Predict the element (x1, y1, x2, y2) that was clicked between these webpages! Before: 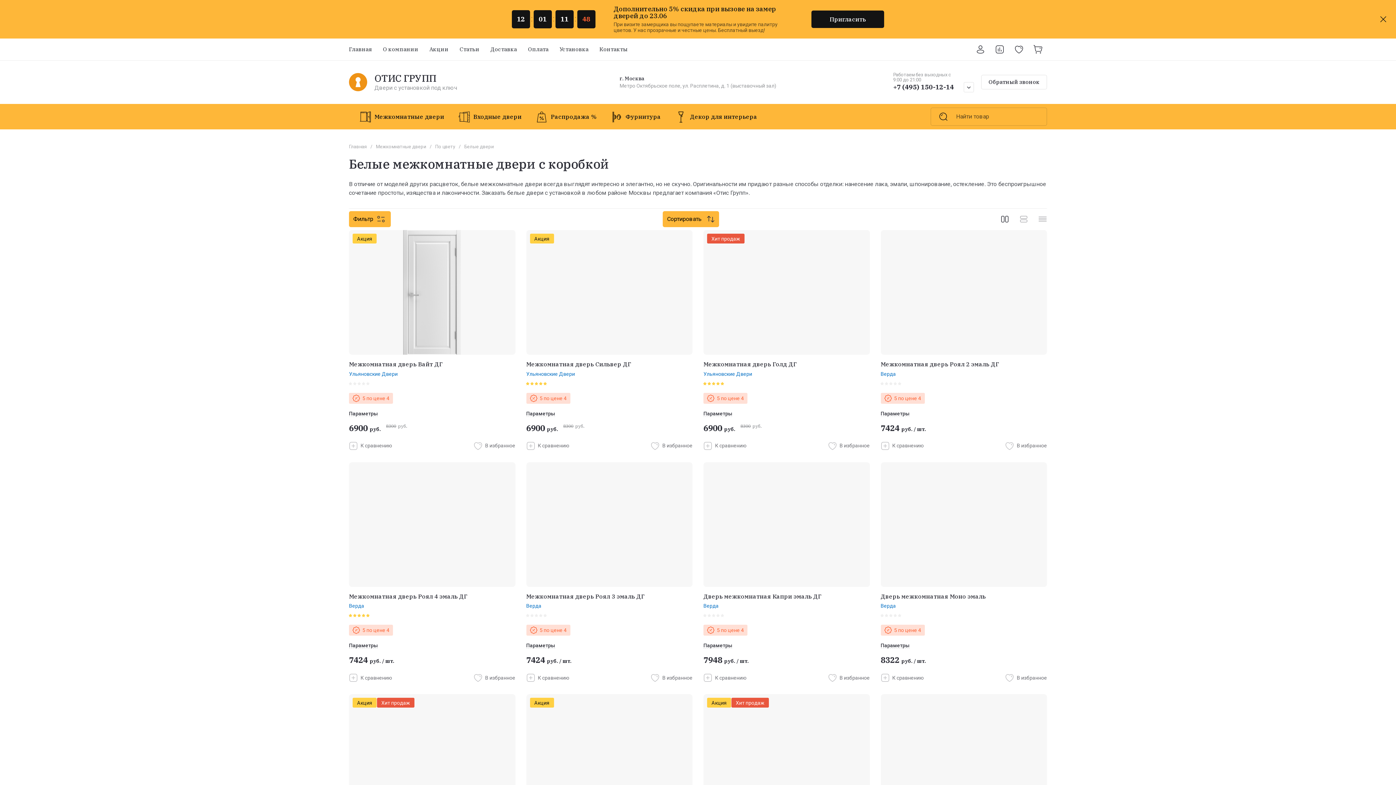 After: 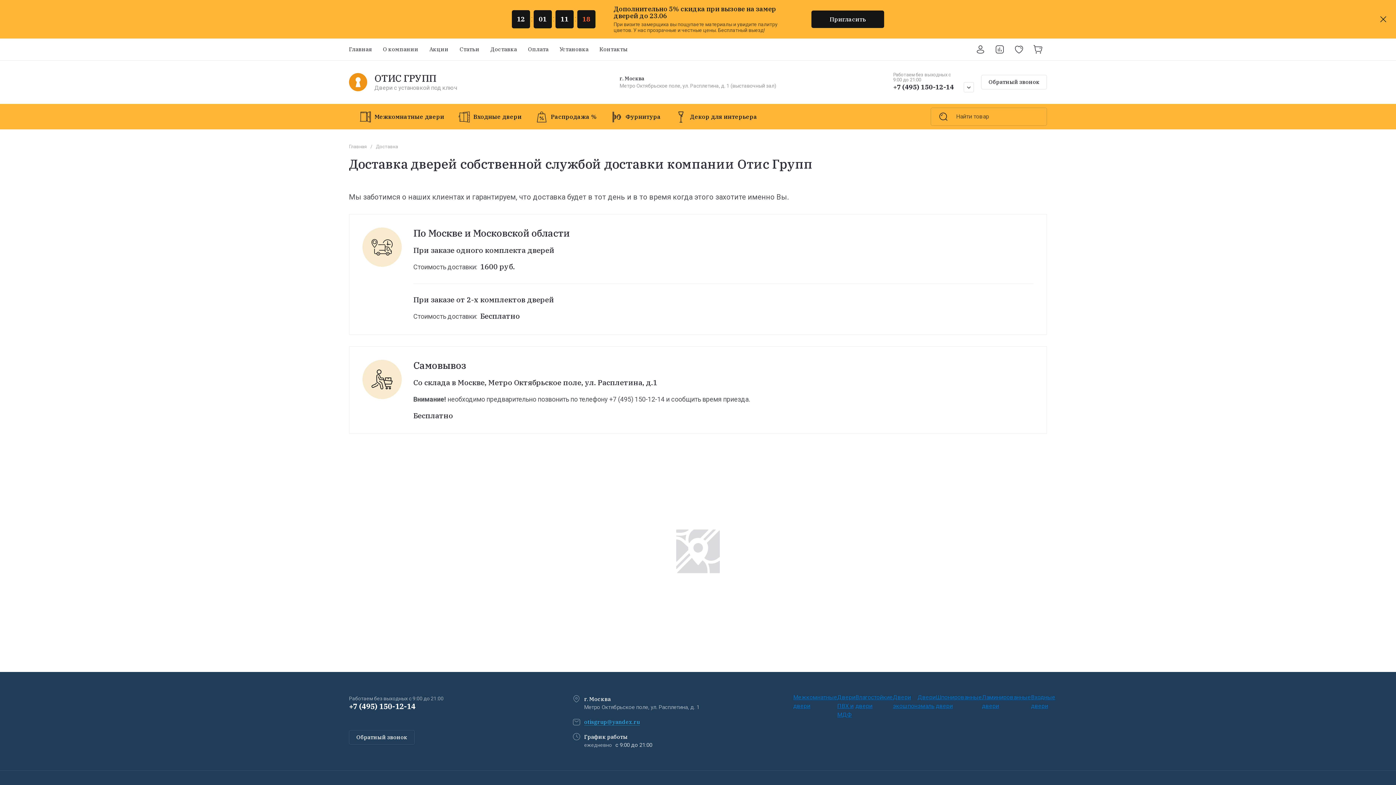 Action: bbox: (485, 38, 522, 60) label: Доставка